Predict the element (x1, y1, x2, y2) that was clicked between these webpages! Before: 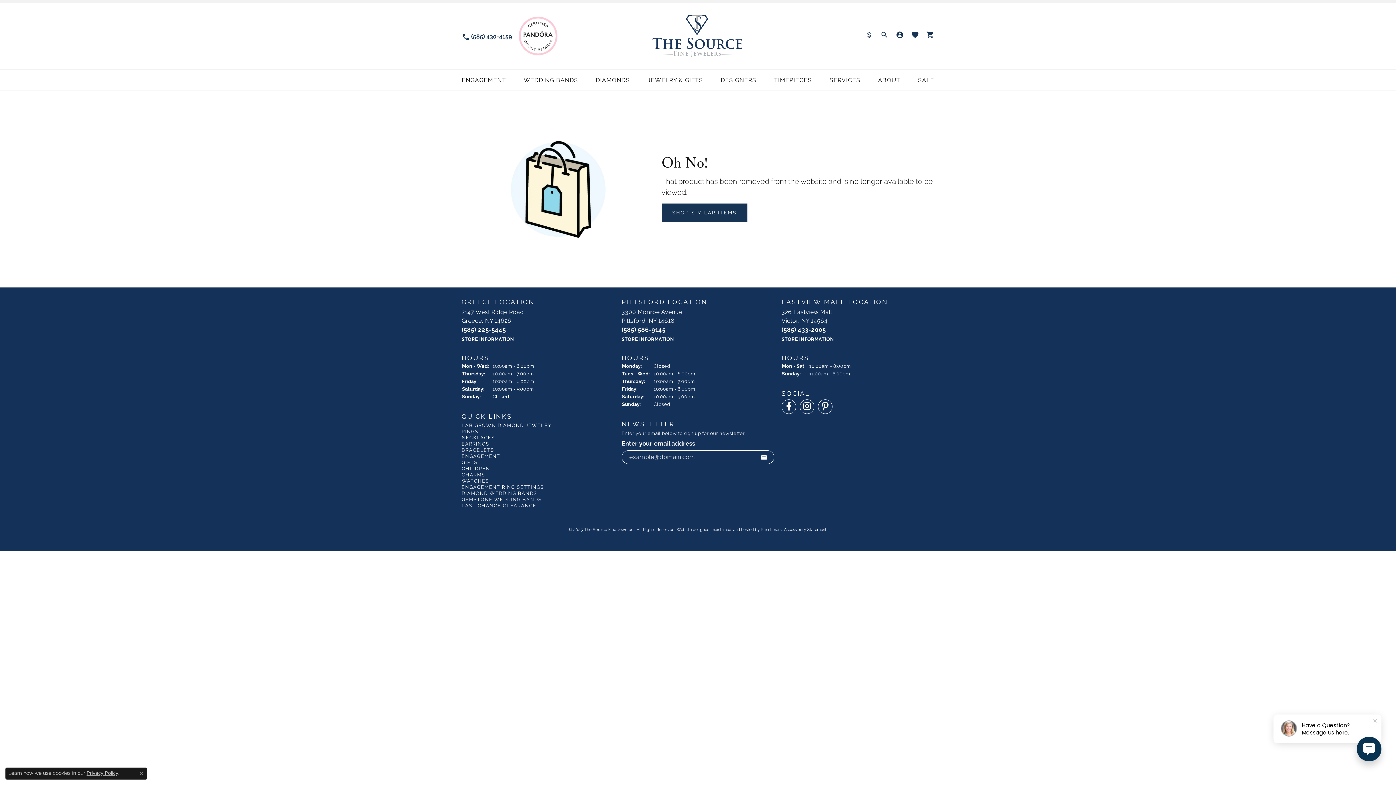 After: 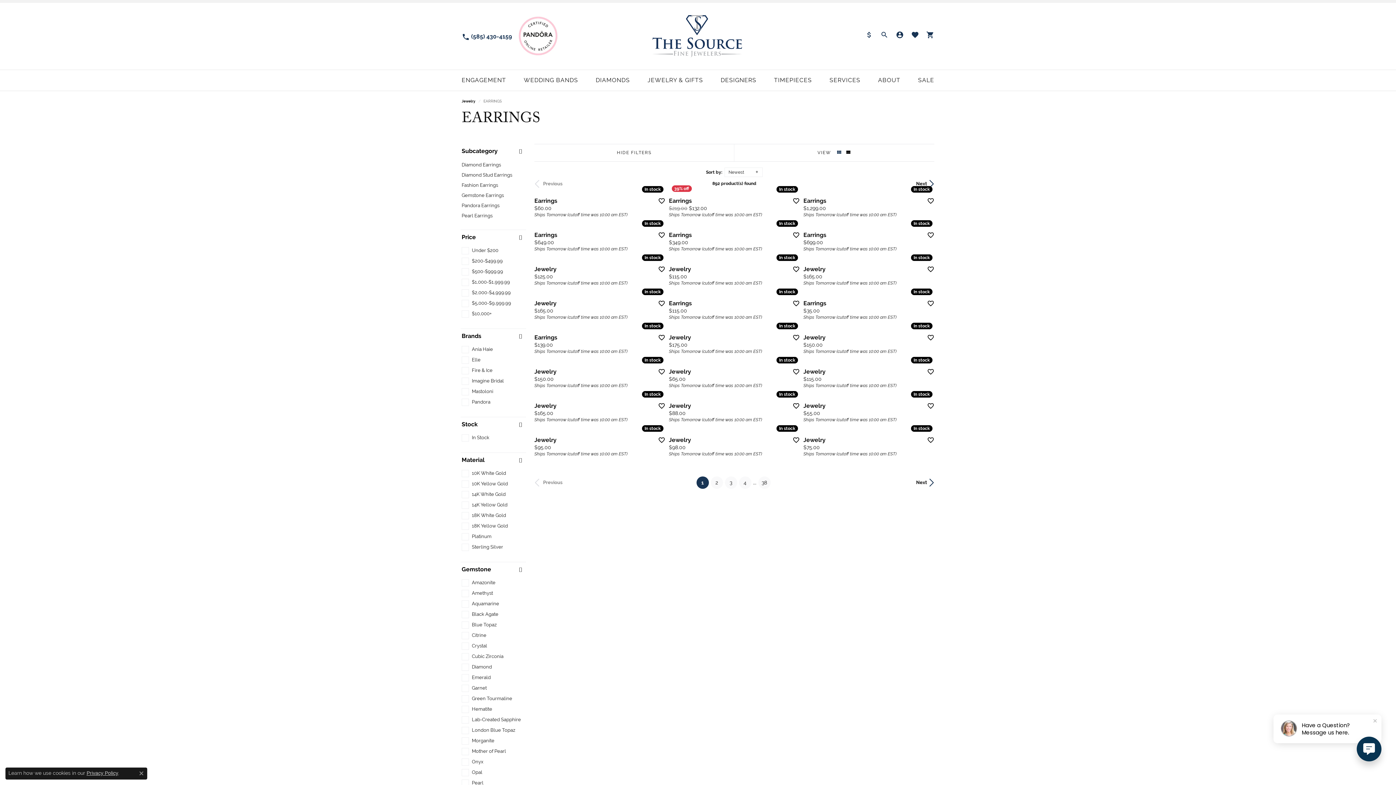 Action: label: EARRINGS bbox: (461, 441, 489, 446)